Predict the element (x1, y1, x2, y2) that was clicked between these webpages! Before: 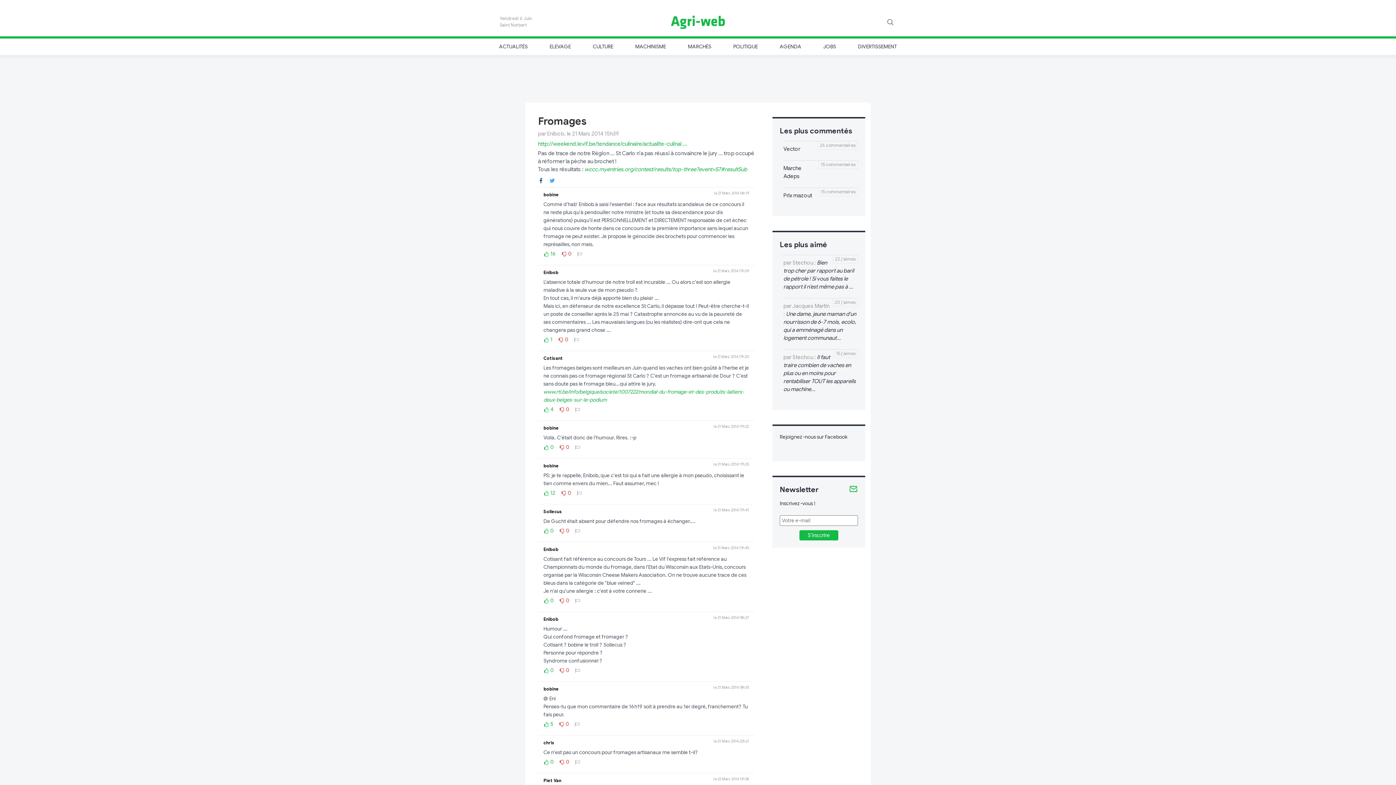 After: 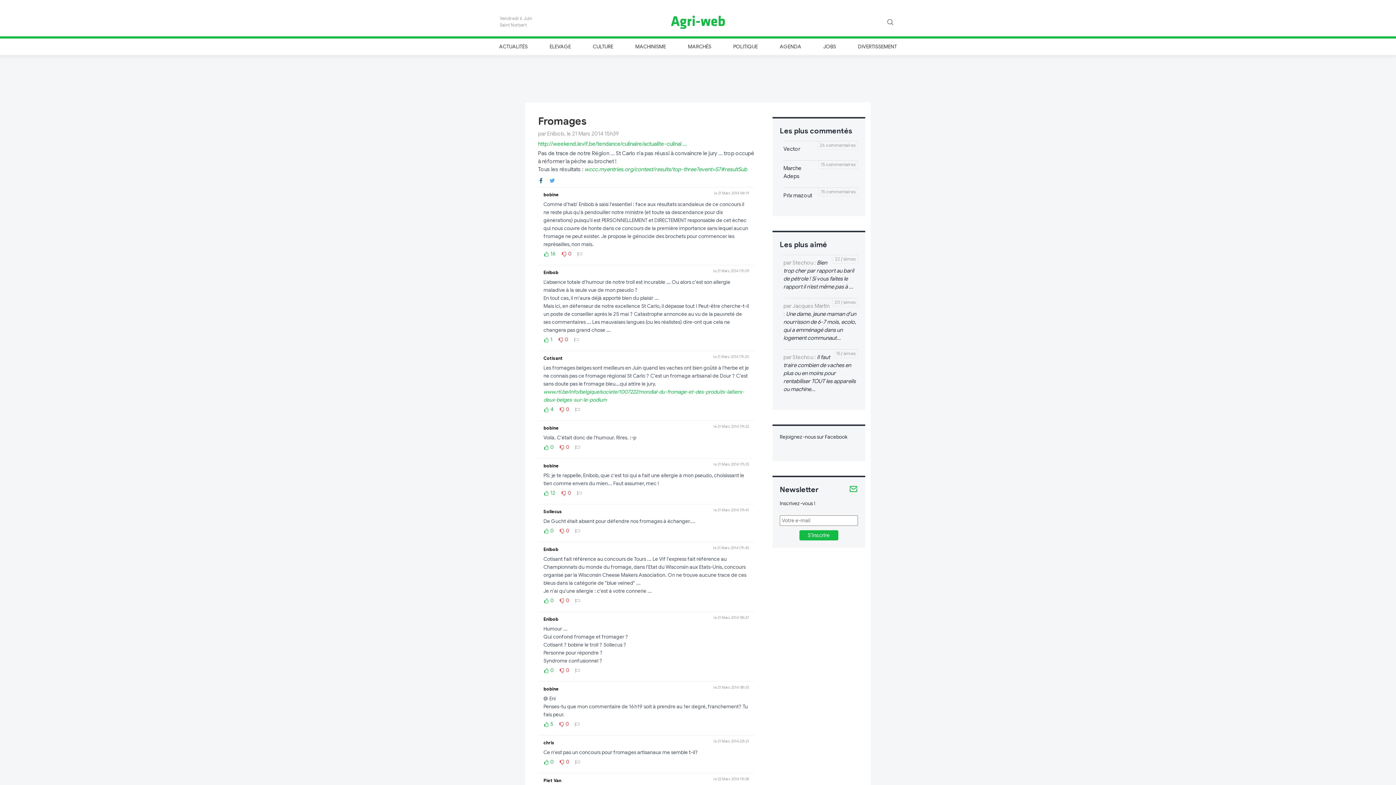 Action: bbox: (538, 177, 544, 183)